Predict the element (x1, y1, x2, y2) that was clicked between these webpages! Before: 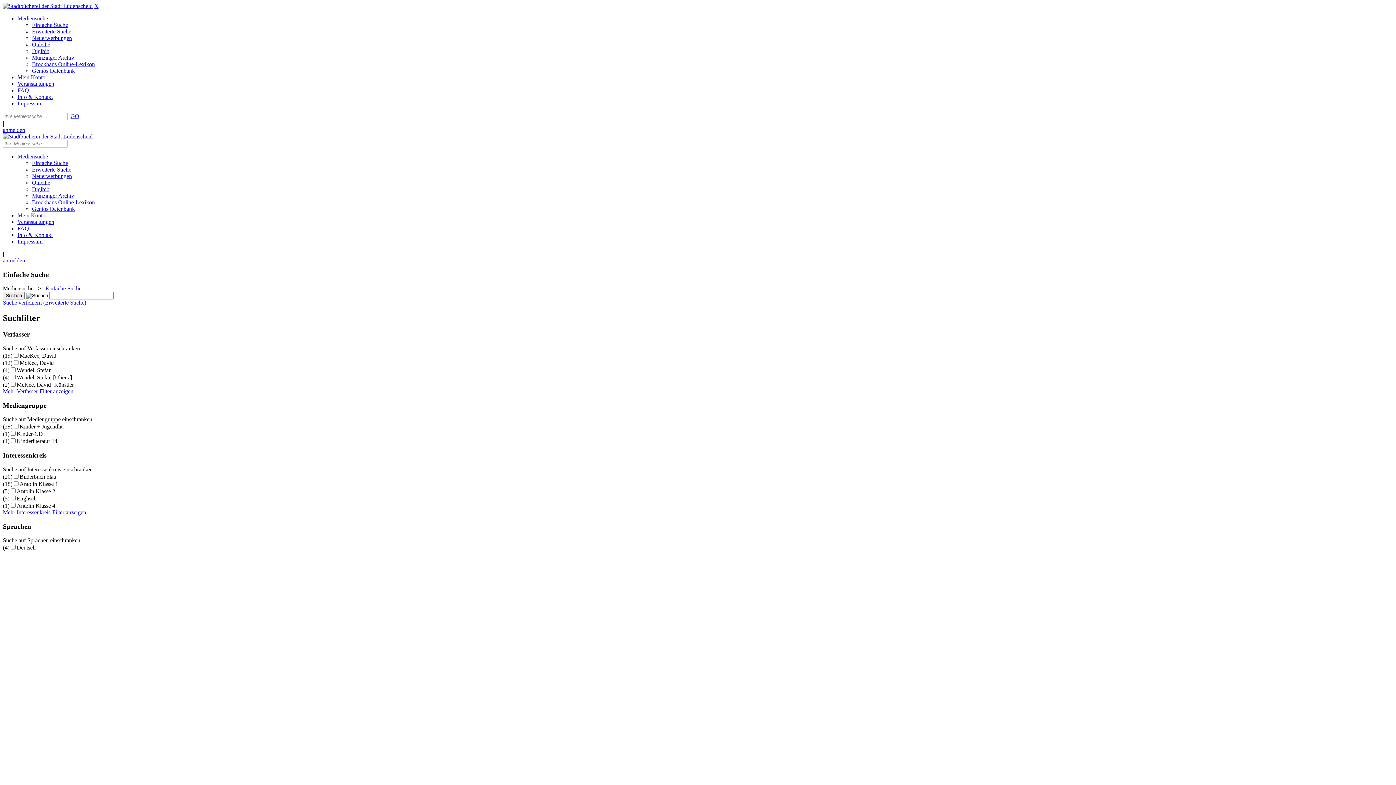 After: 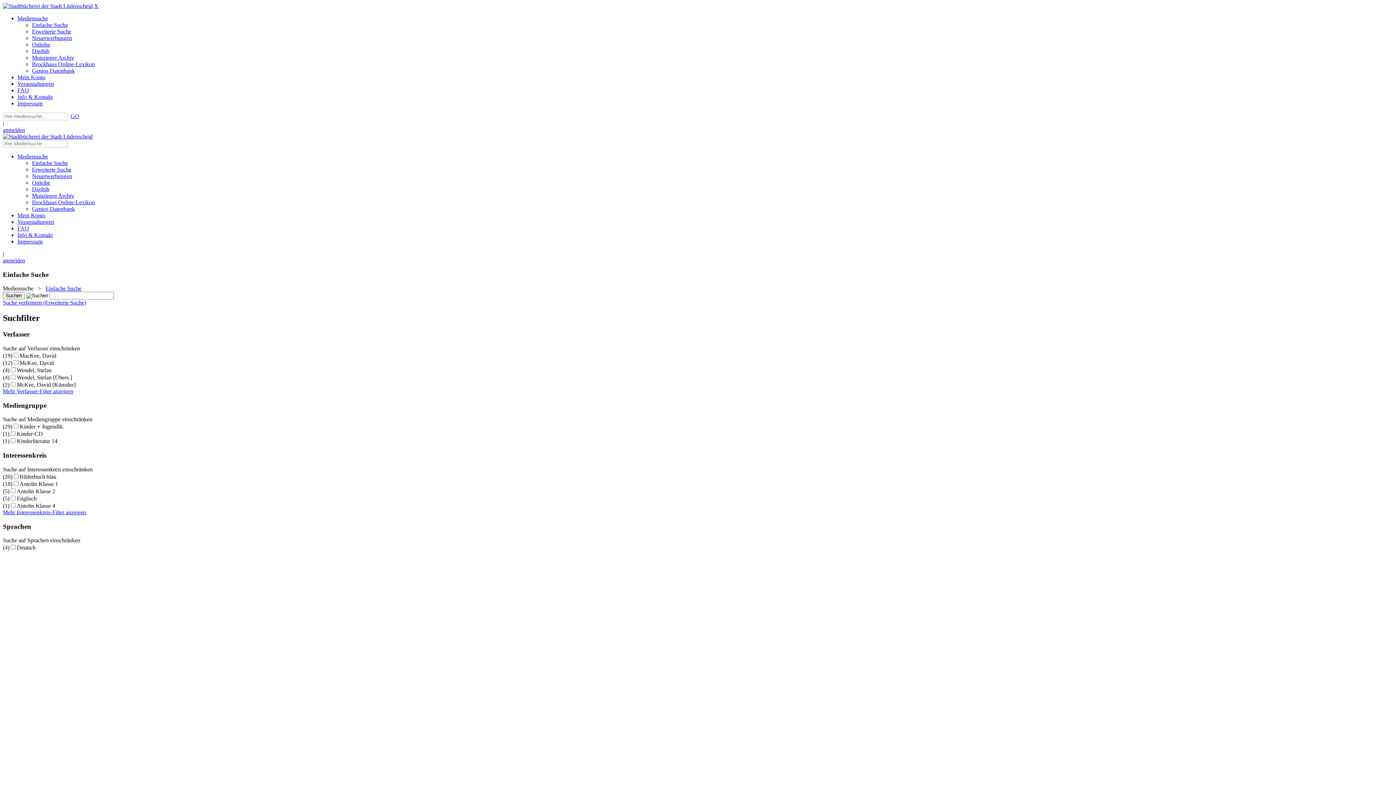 Action: bbox: (17, 153, 48, 159) label: Mediensuche